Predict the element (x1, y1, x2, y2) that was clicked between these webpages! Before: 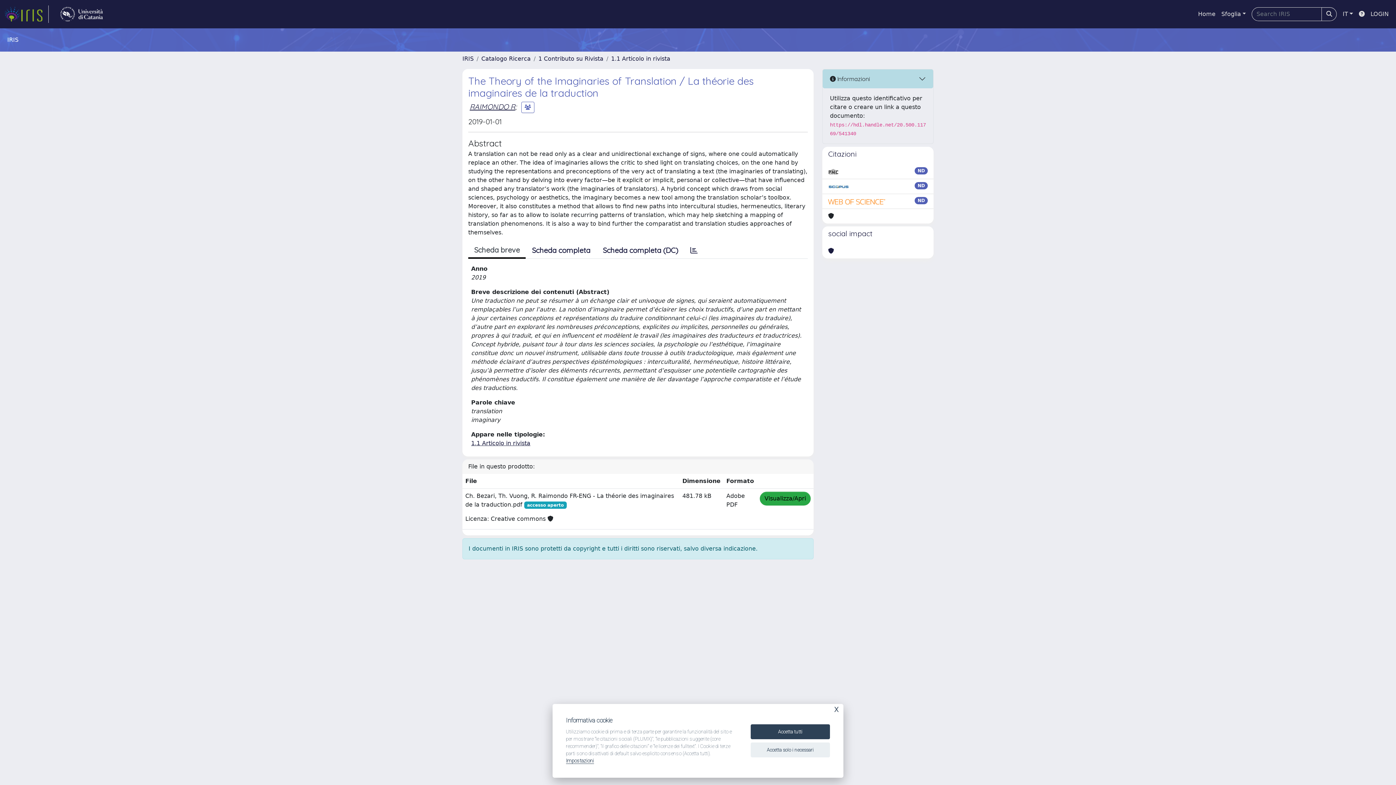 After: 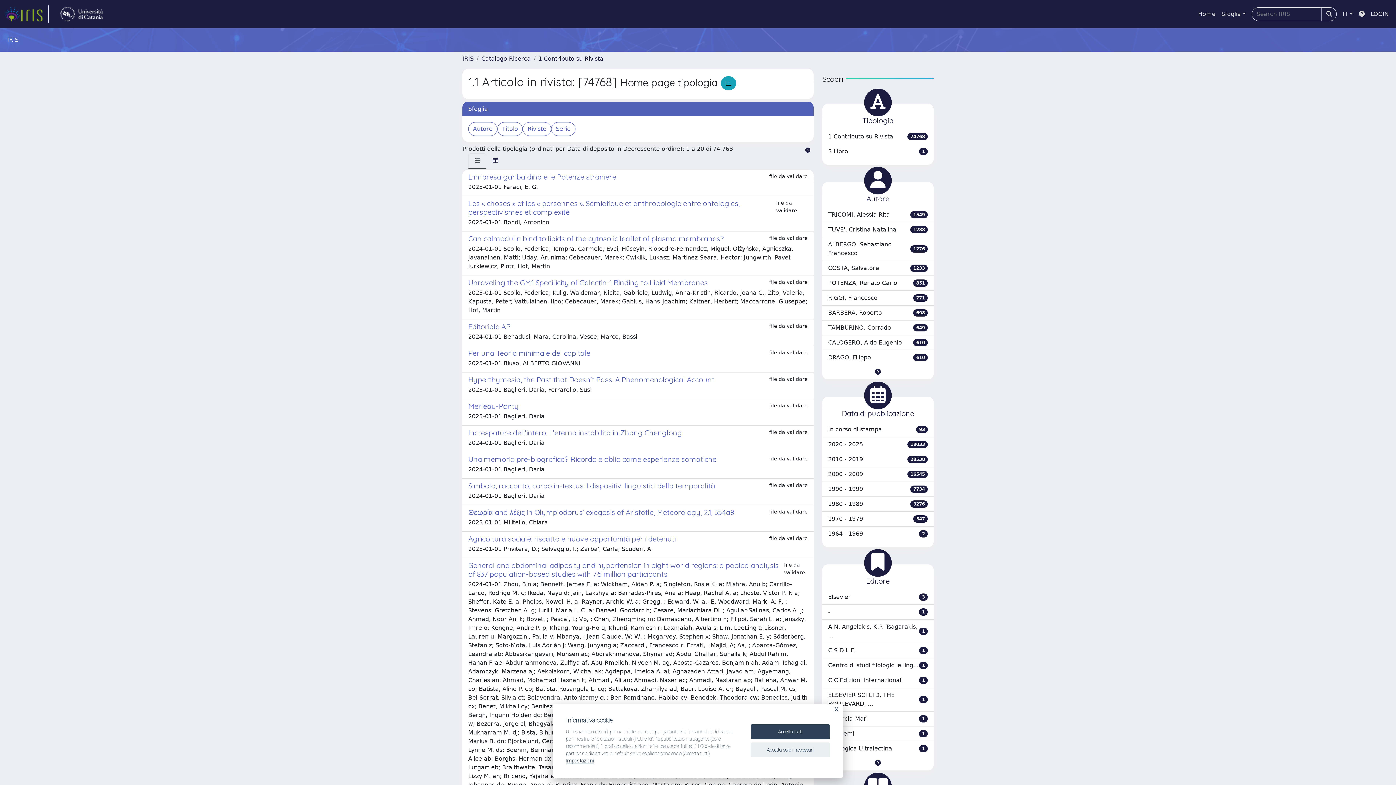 Action: label: 1.1 Articolo in rivista bbox: (611, 55, 670, 62)